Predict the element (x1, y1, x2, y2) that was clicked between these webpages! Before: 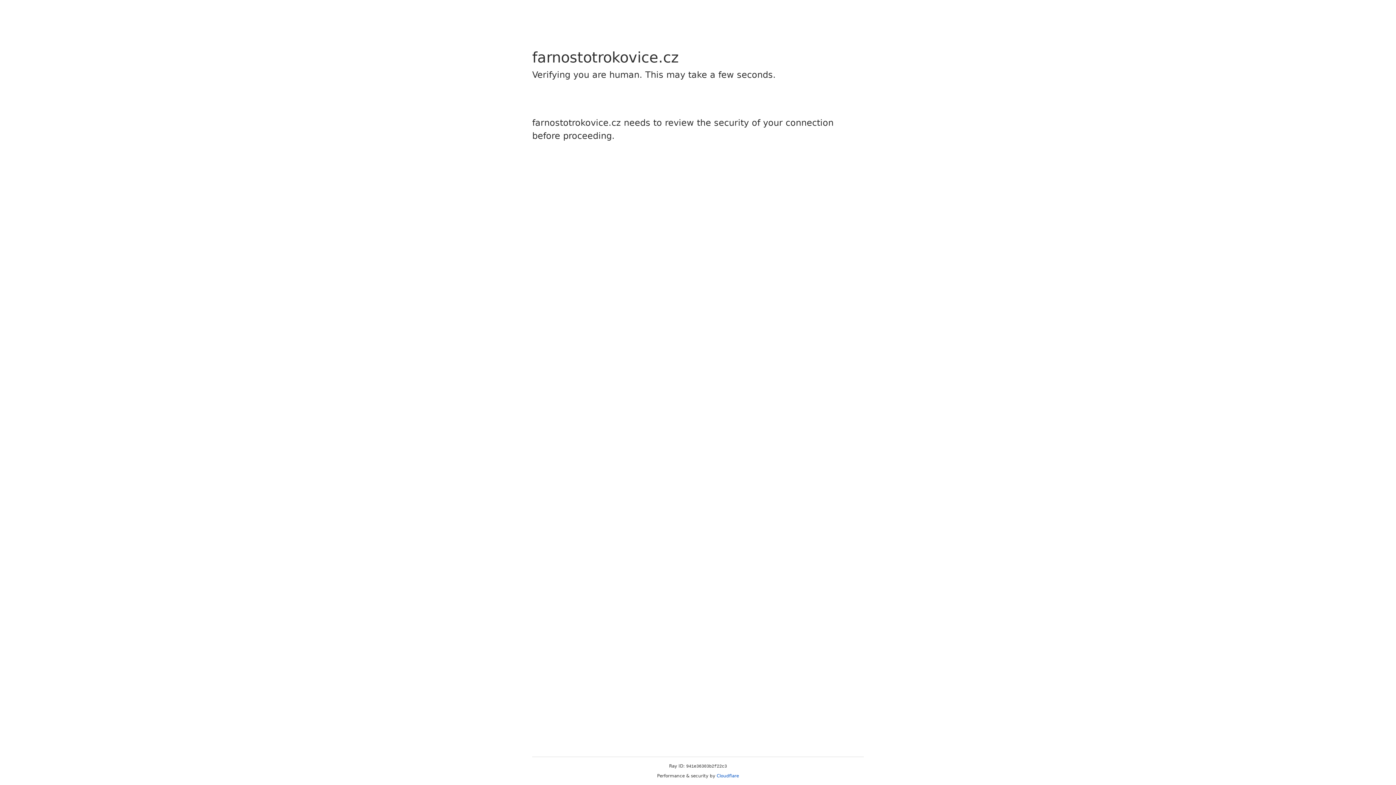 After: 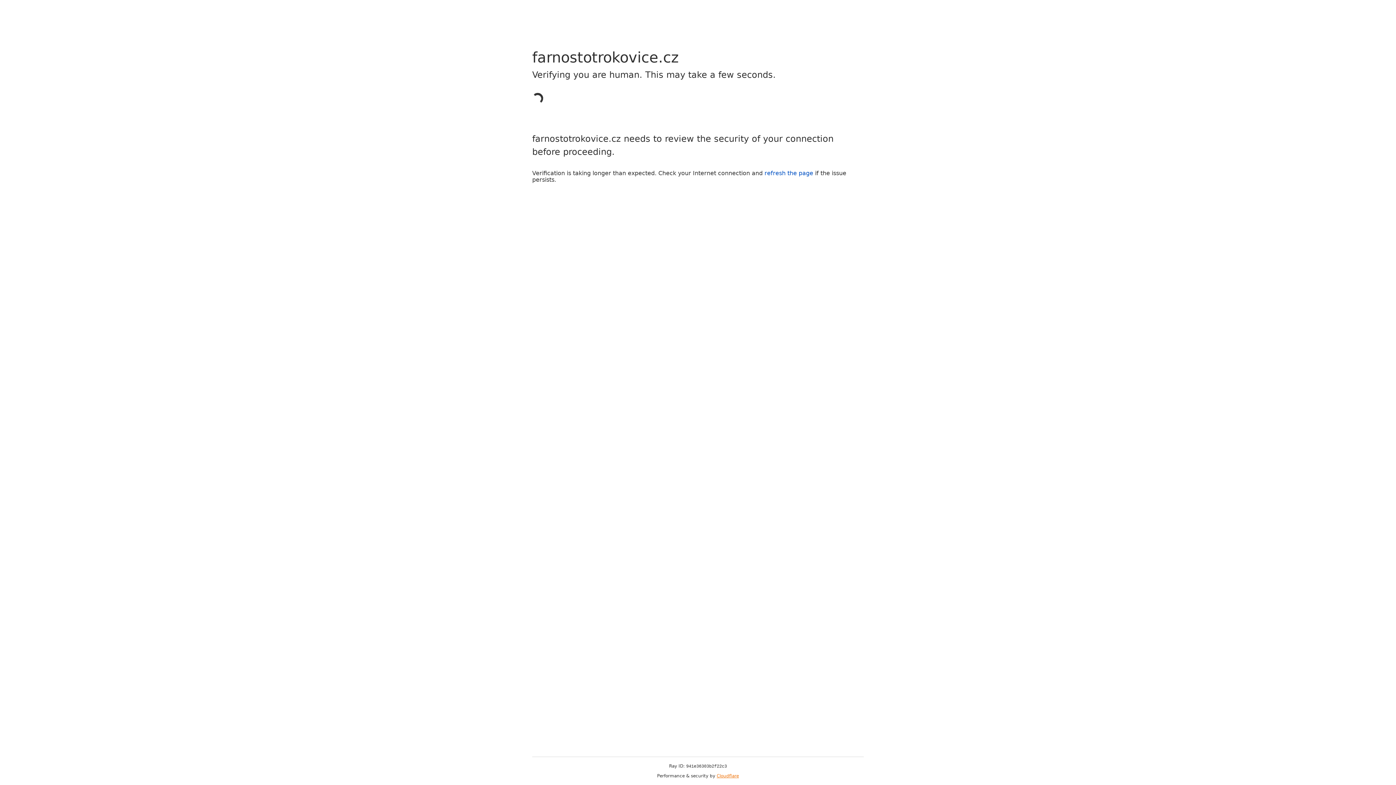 Action: label: Cloudflare bbox: (716, 773, 739, 778)